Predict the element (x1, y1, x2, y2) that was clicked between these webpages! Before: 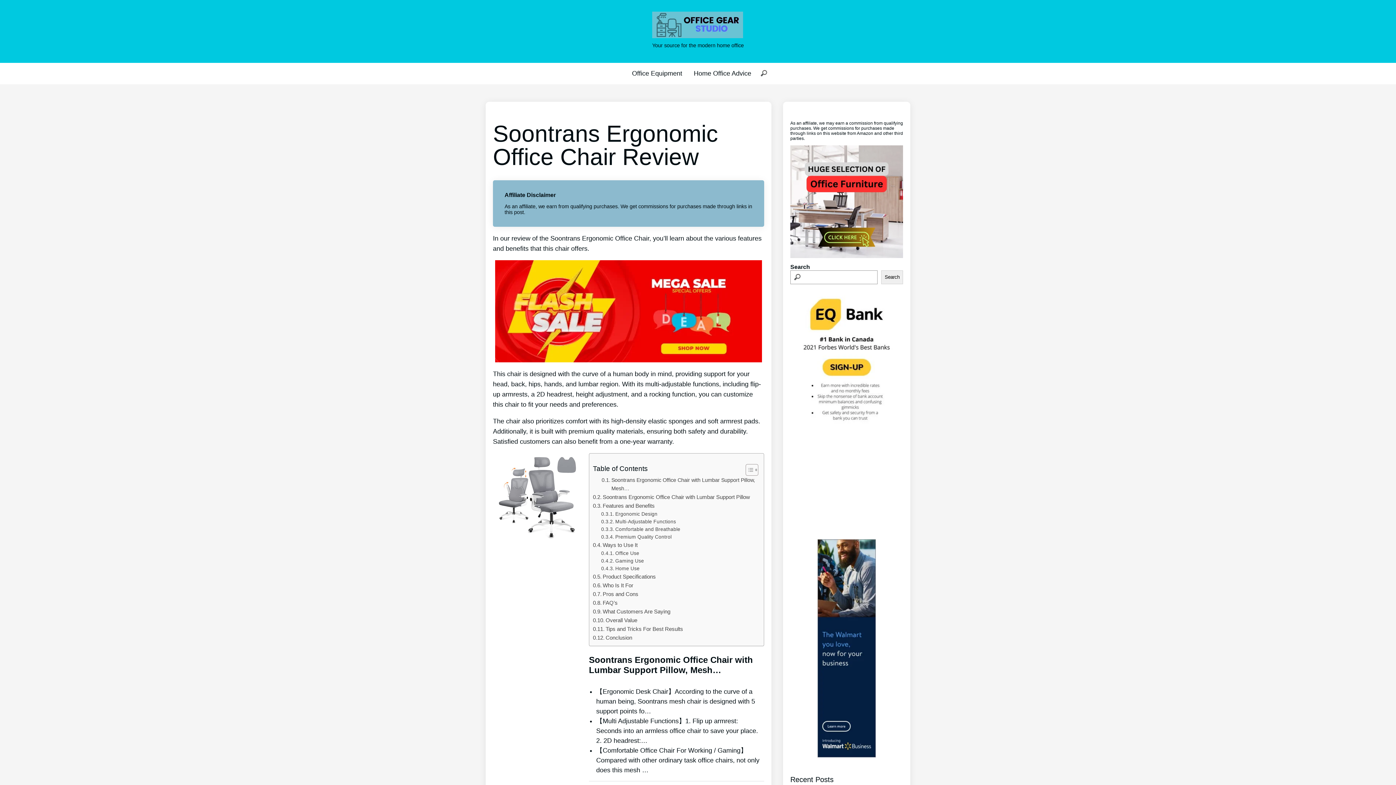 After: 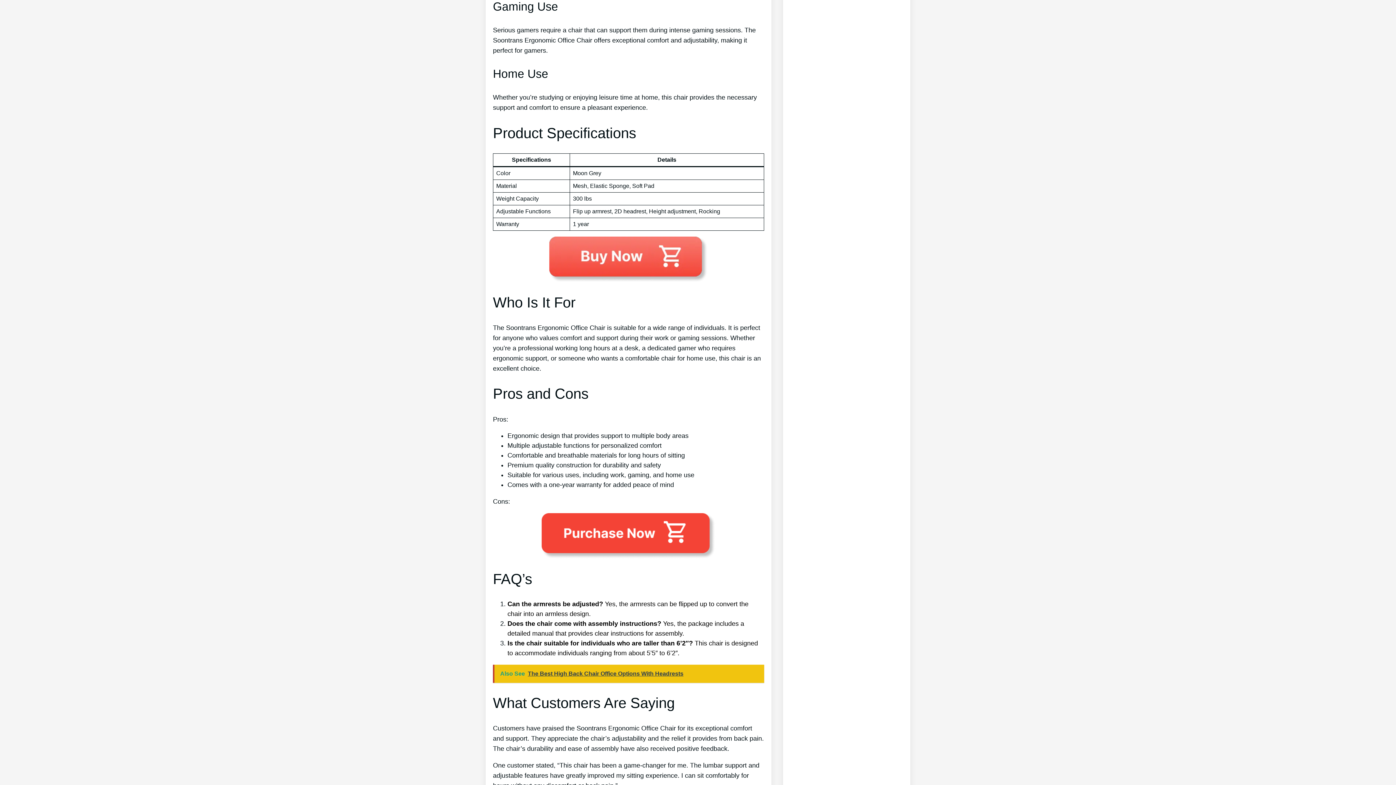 Action: bbox: (601, 557, 644, 565) label: Gaming Use